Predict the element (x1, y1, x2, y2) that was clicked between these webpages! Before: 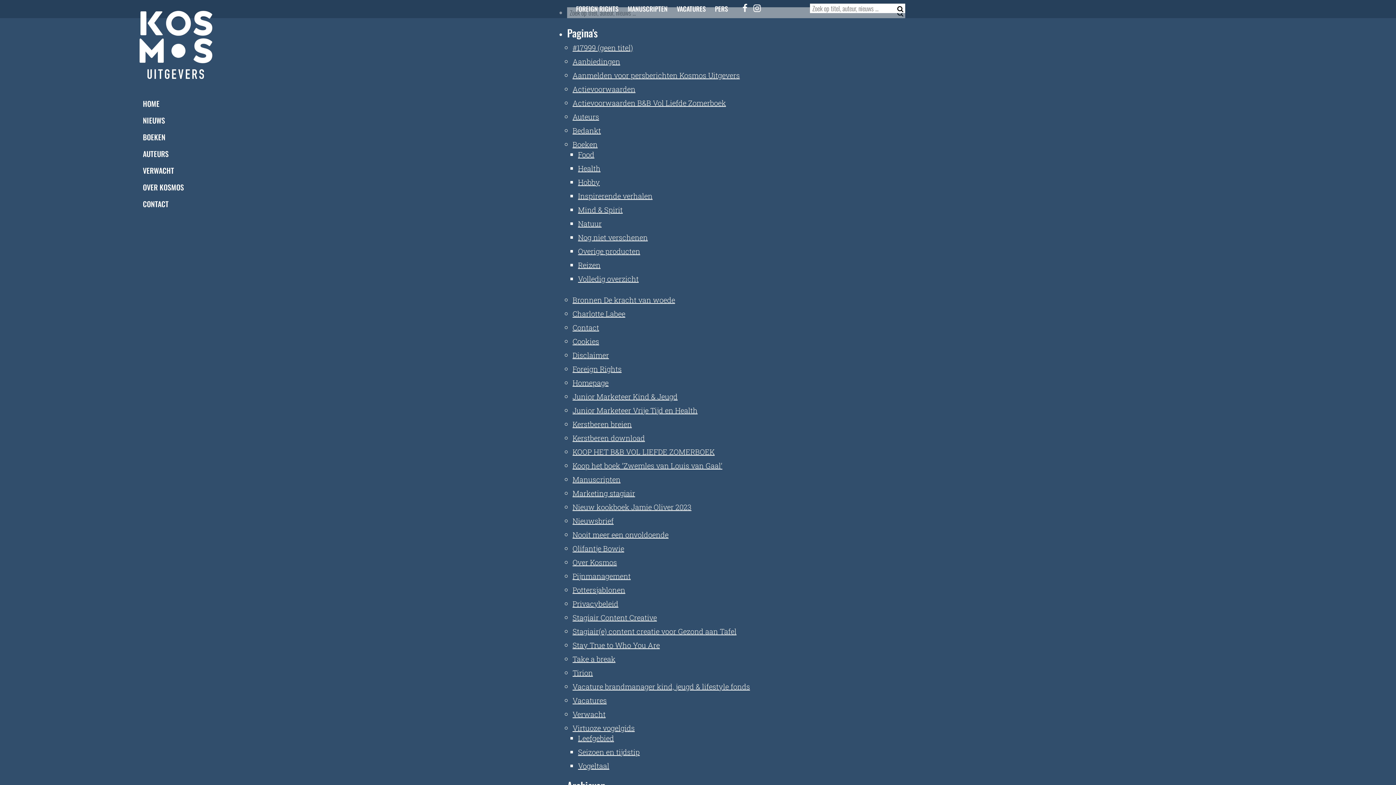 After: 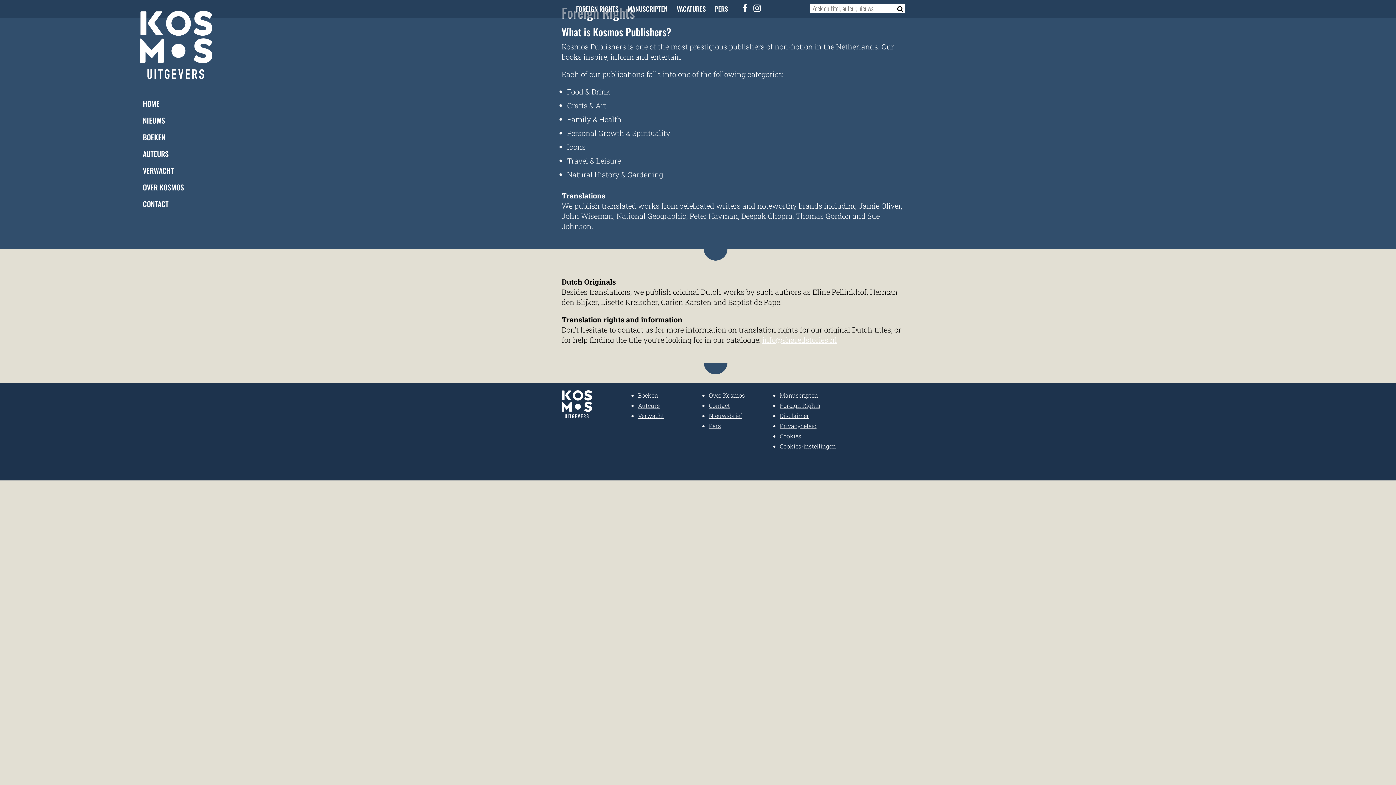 Action: label: Foreign Rights bbox: (572, 364, 621, 373)